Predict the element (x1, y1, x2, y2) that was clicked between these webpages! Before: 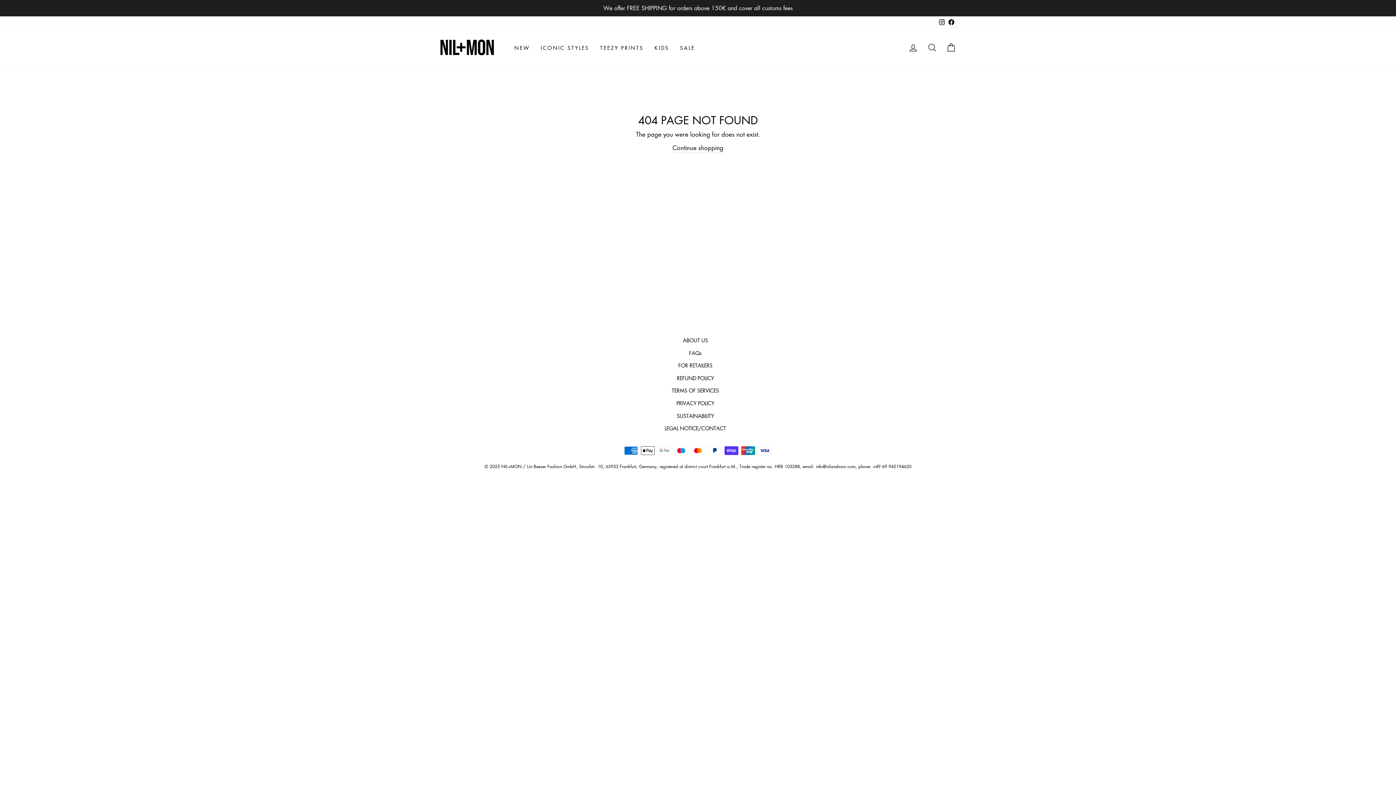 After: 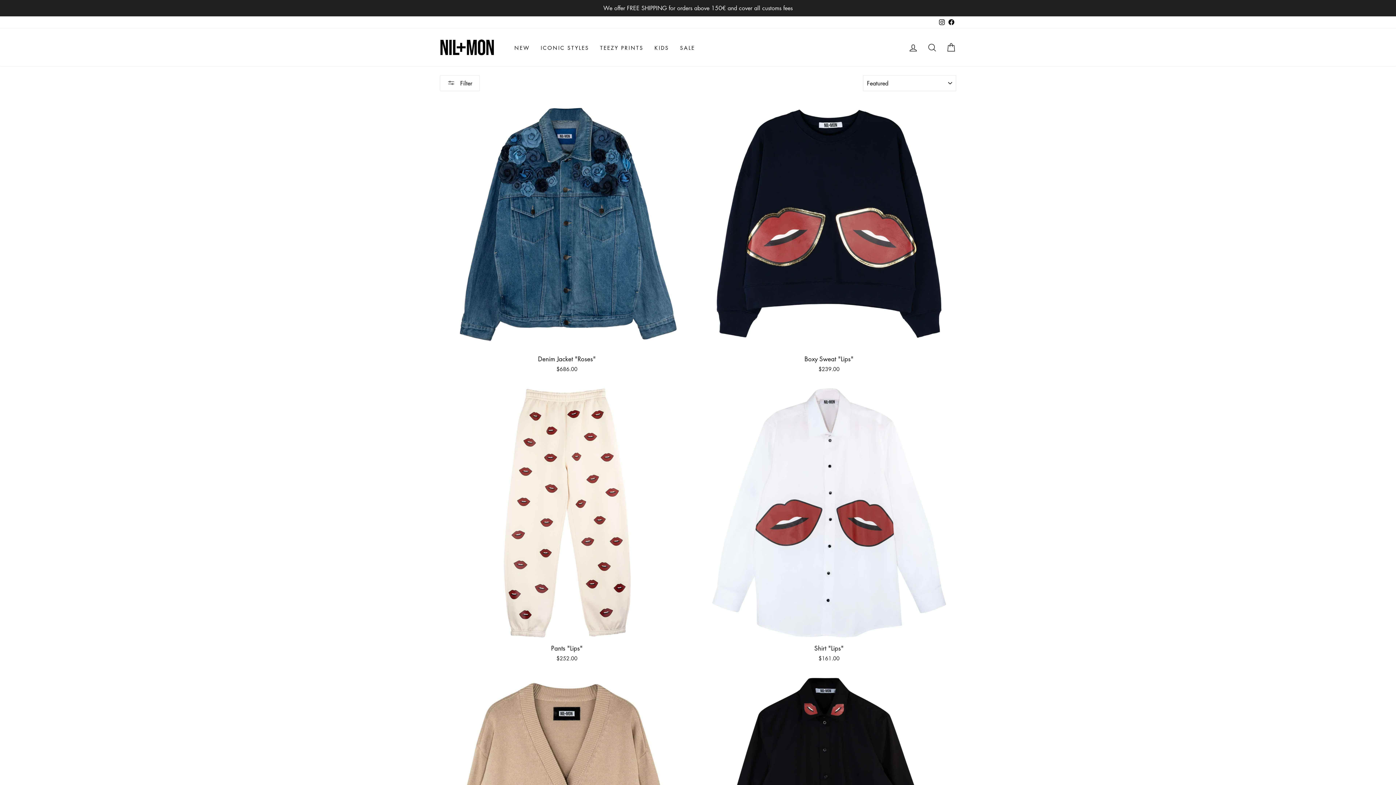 Action: bbox: (509, 40, 535, 54) label: NEW